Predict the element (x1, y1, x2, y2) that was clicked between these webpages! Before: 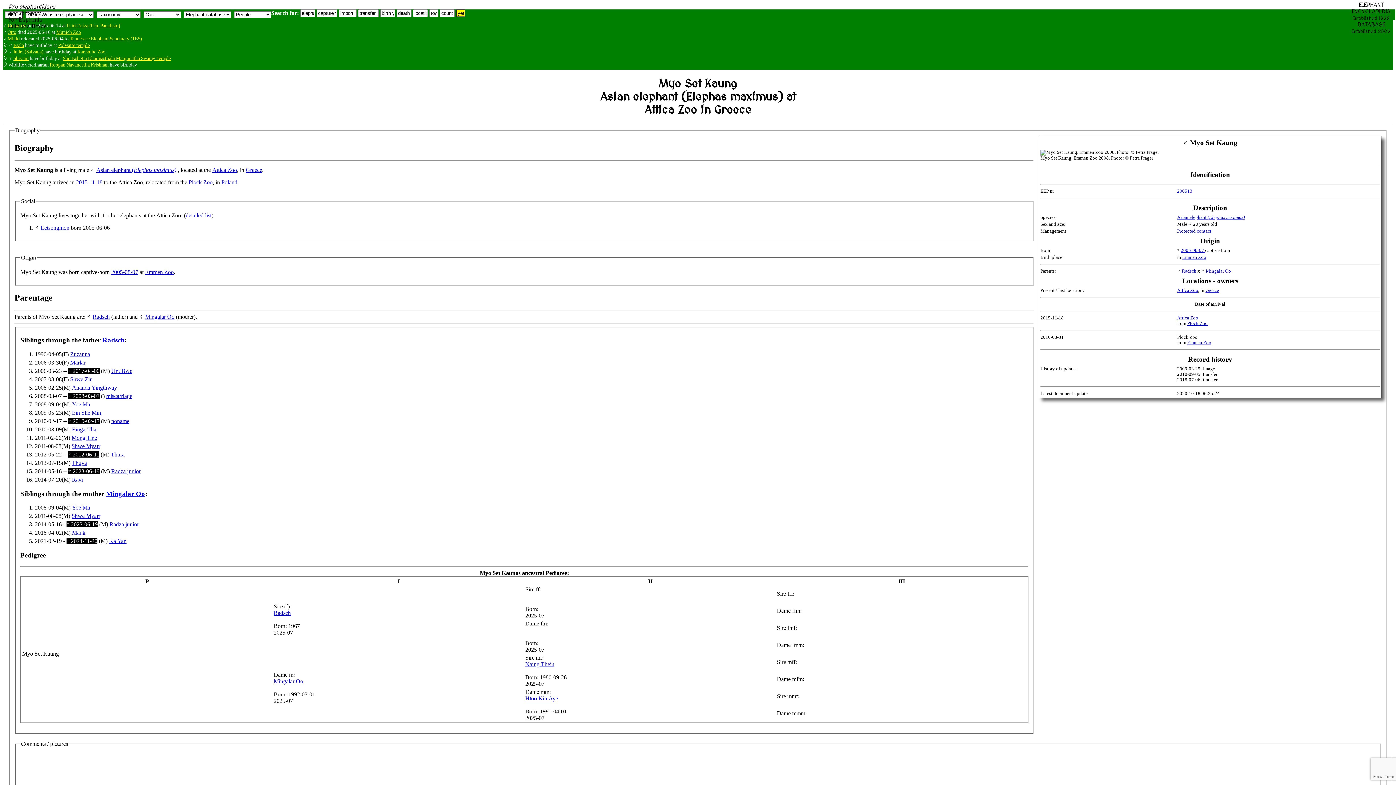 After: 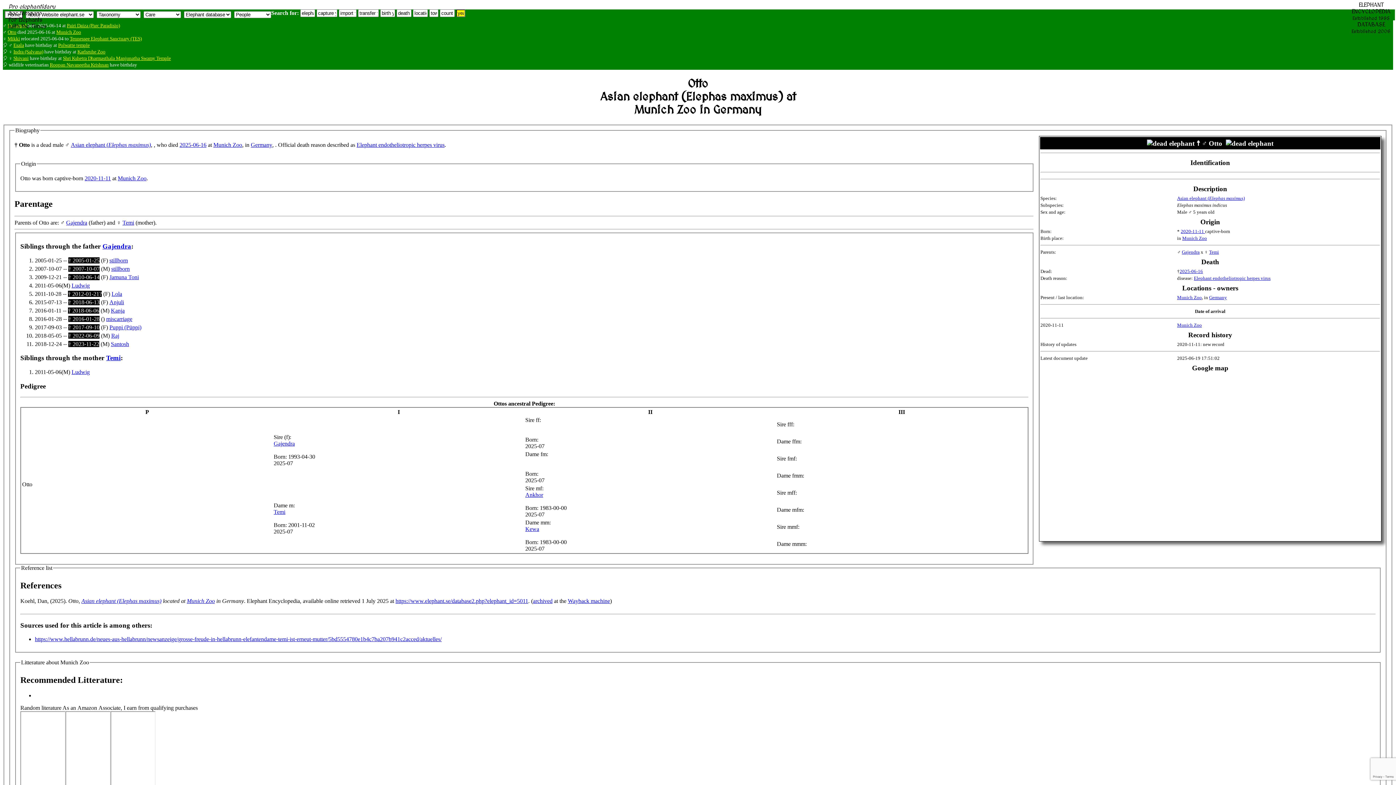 Action: label: Otto bbox: (7, 29, 16, 34)